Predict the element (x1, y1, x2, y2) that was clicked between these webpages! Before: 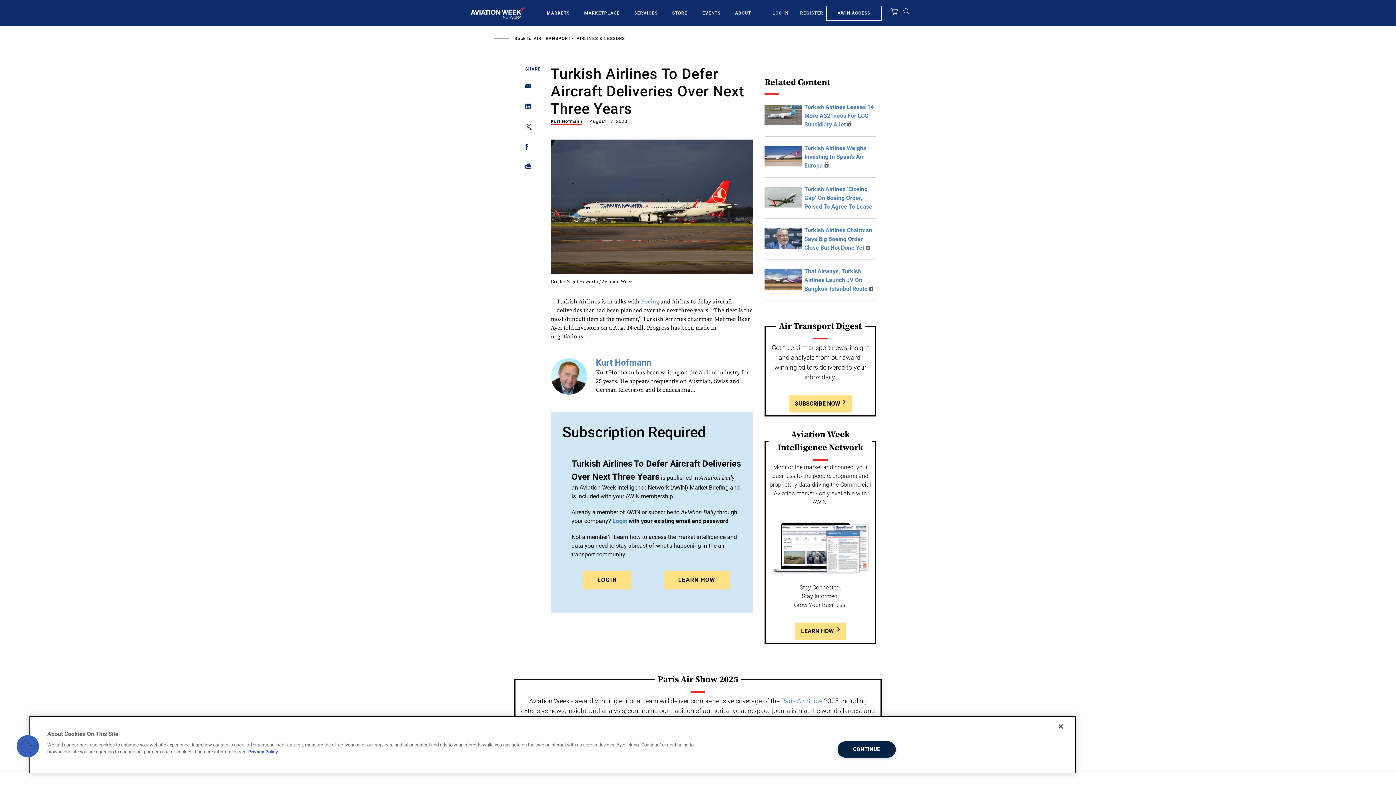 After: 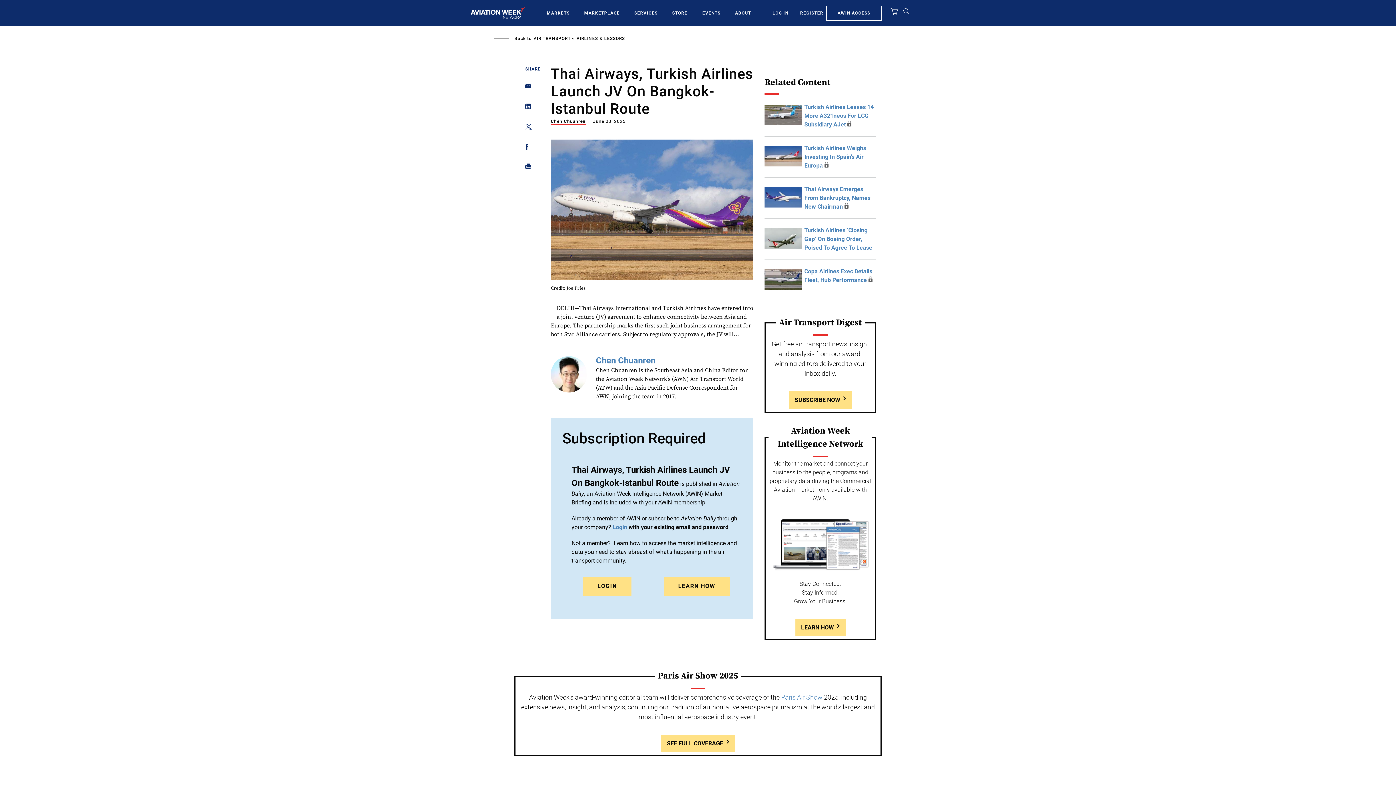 Action: label: Thai Airways, Turkish Airlines Launch JV On Bangkok-Istanbul Route bbox: (804, 268, 867, 292)